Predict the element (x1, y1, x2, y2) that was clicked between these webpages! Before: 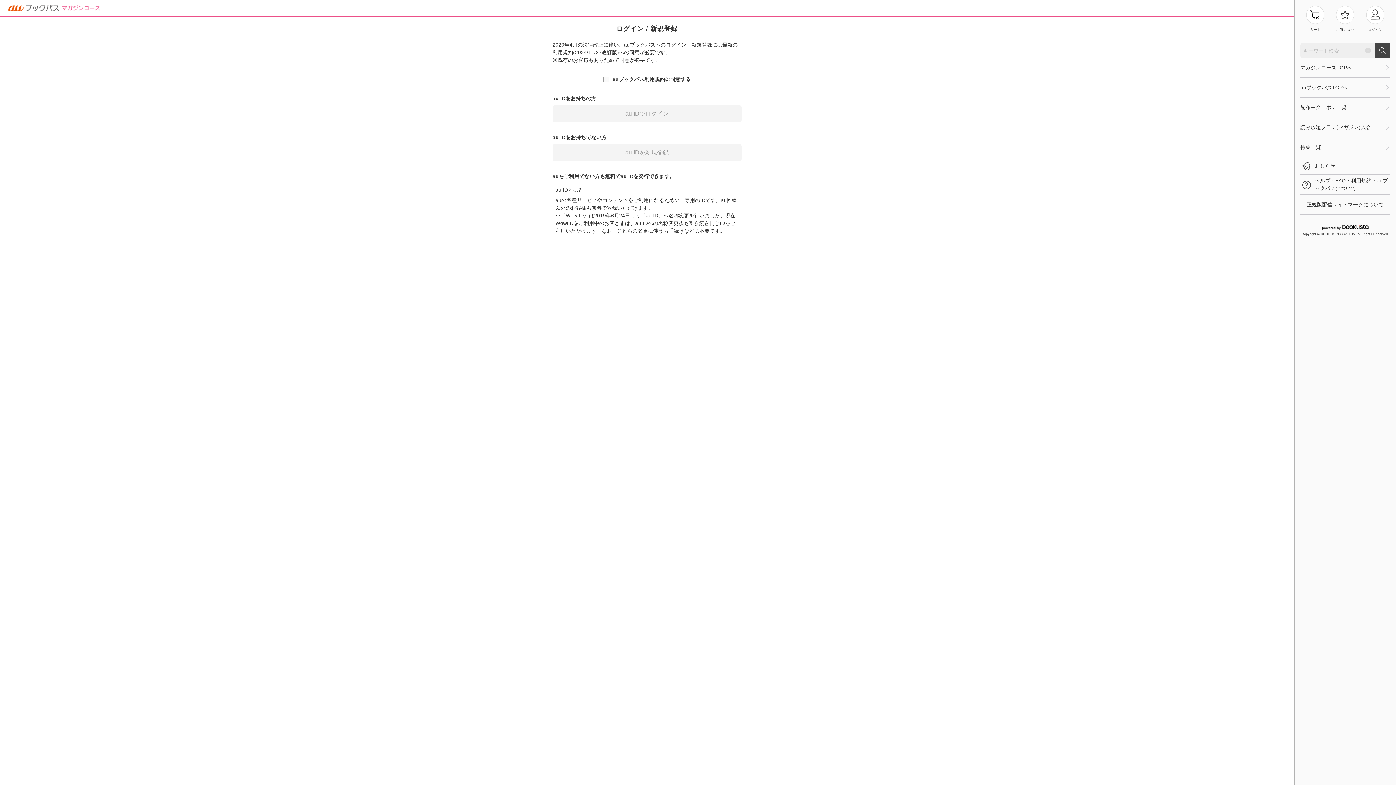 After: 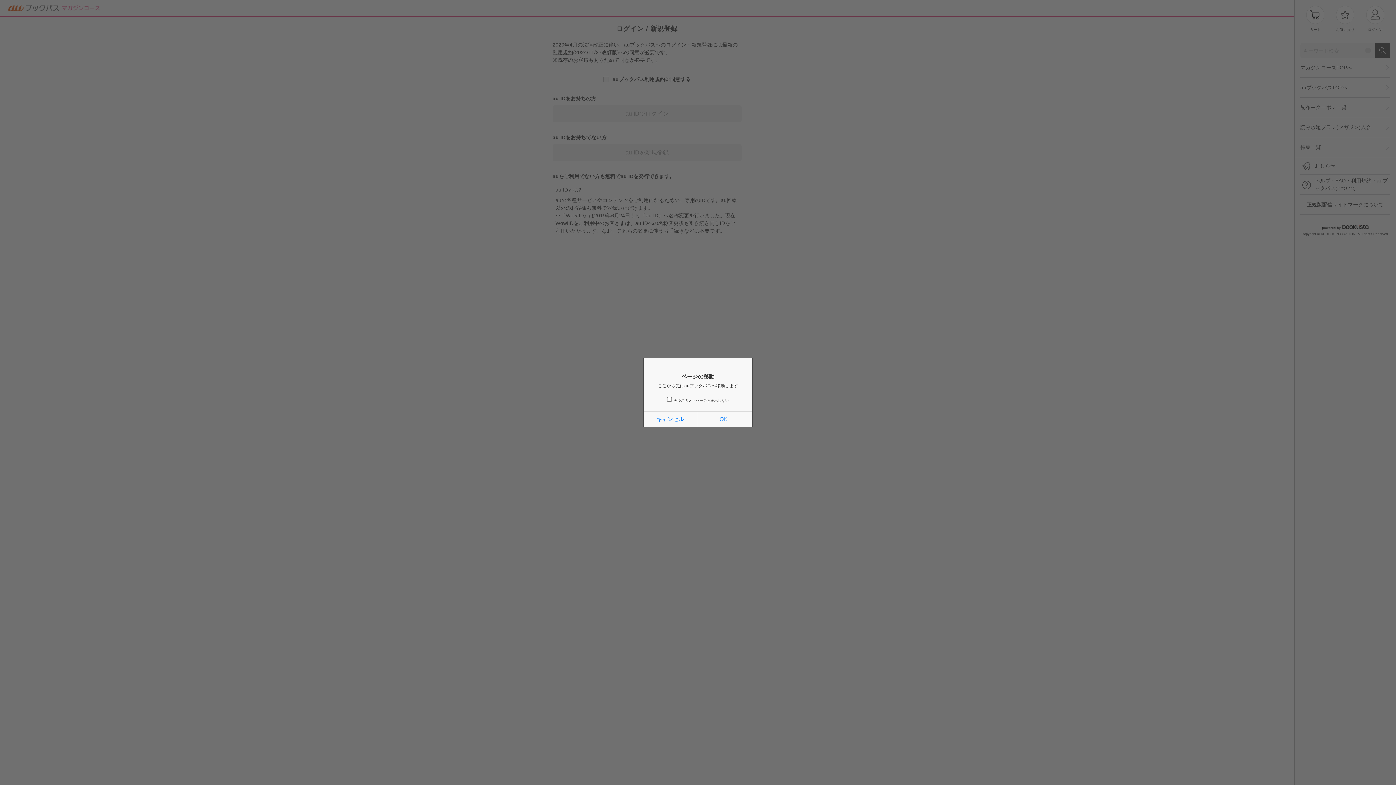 Action: bbox: (1300, 97, 1383, 117) label: 配布中クーポン一覧